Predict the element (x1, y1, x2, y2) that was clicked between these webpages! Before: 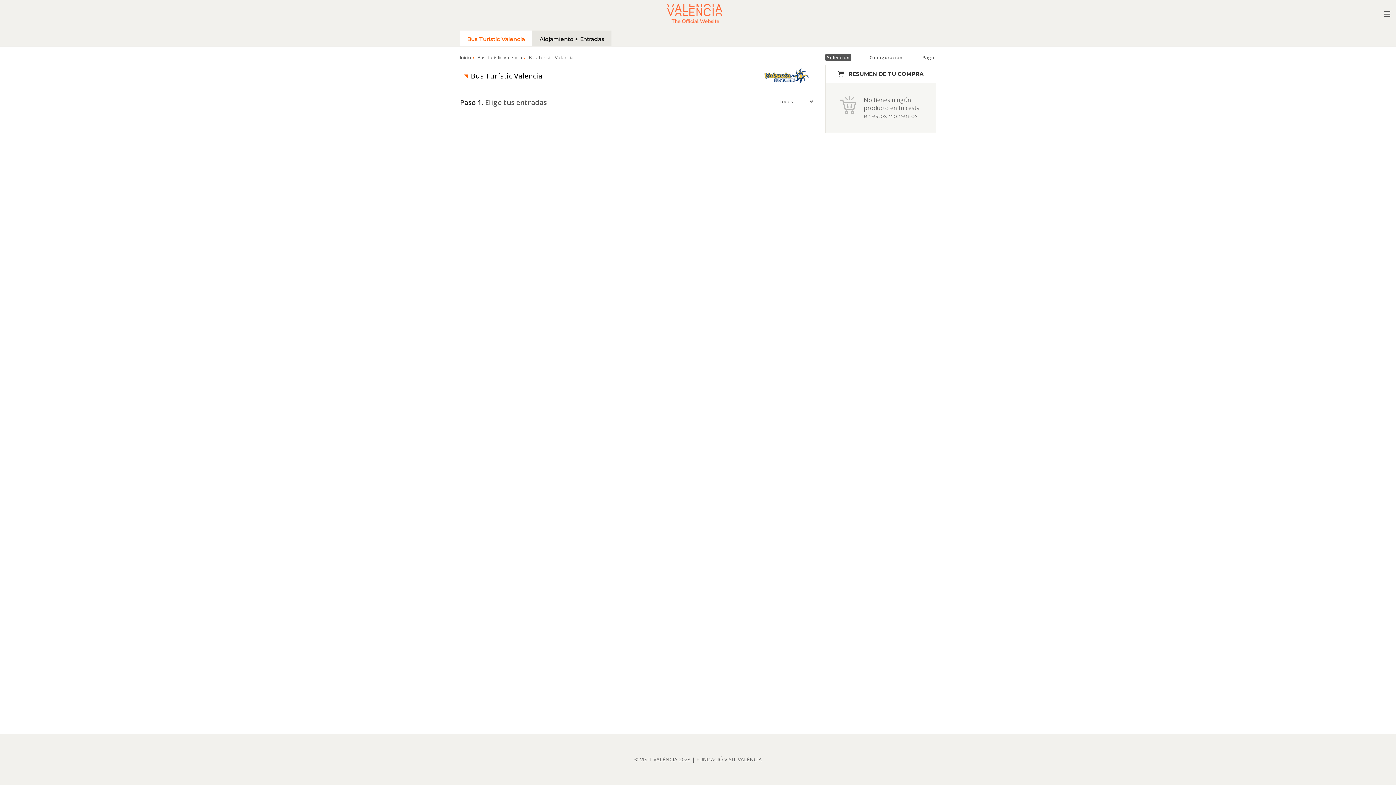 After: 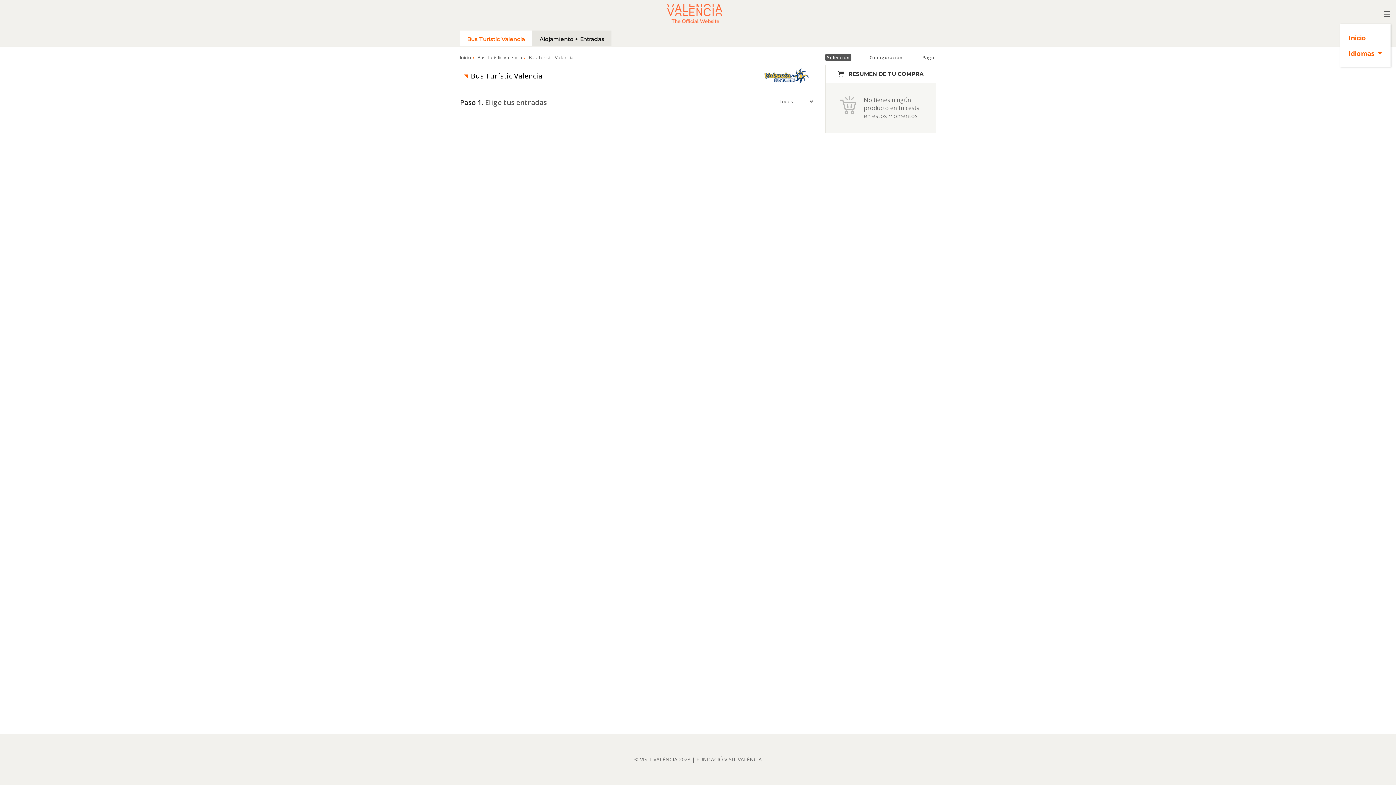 Action: label: Mostrar/ocultar navegación bbox: (1384, 10, 1390, 17)